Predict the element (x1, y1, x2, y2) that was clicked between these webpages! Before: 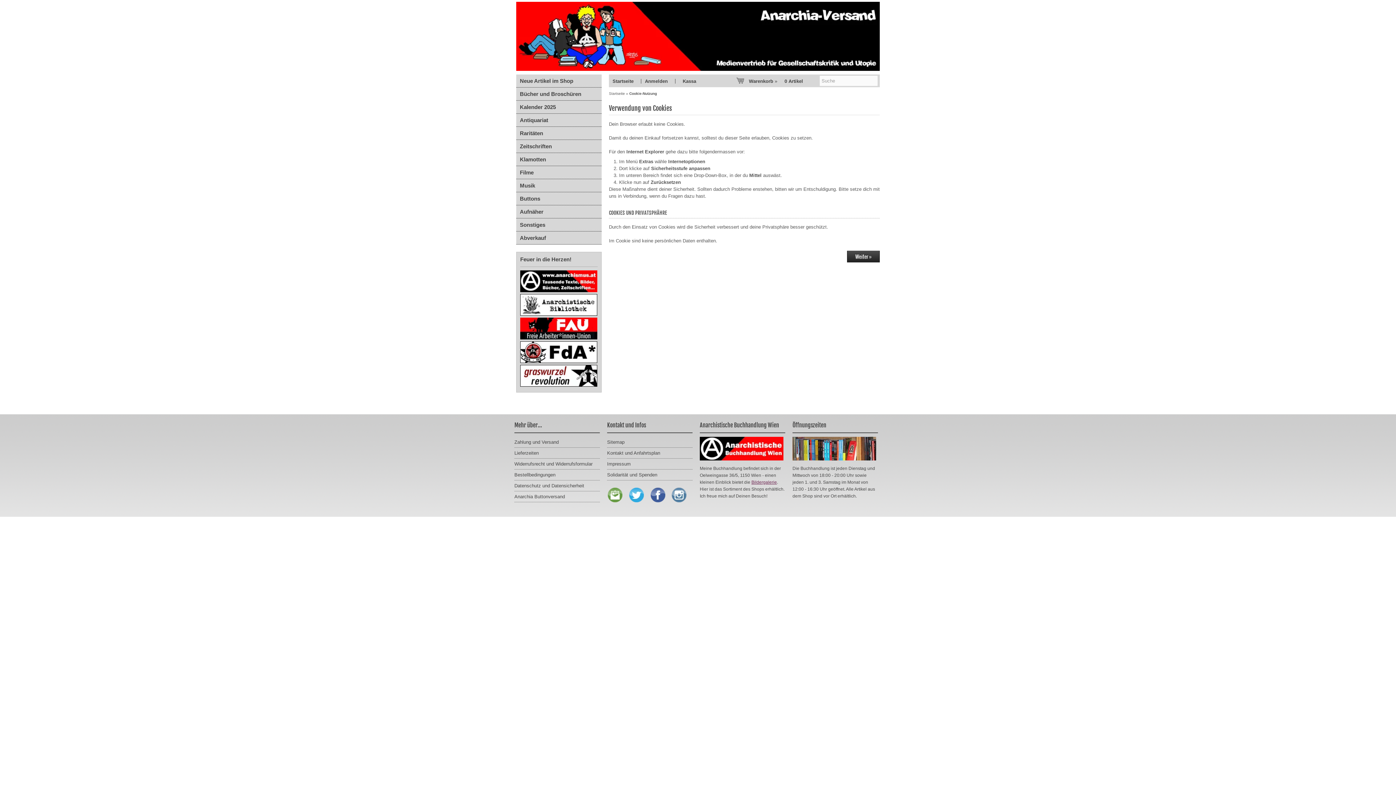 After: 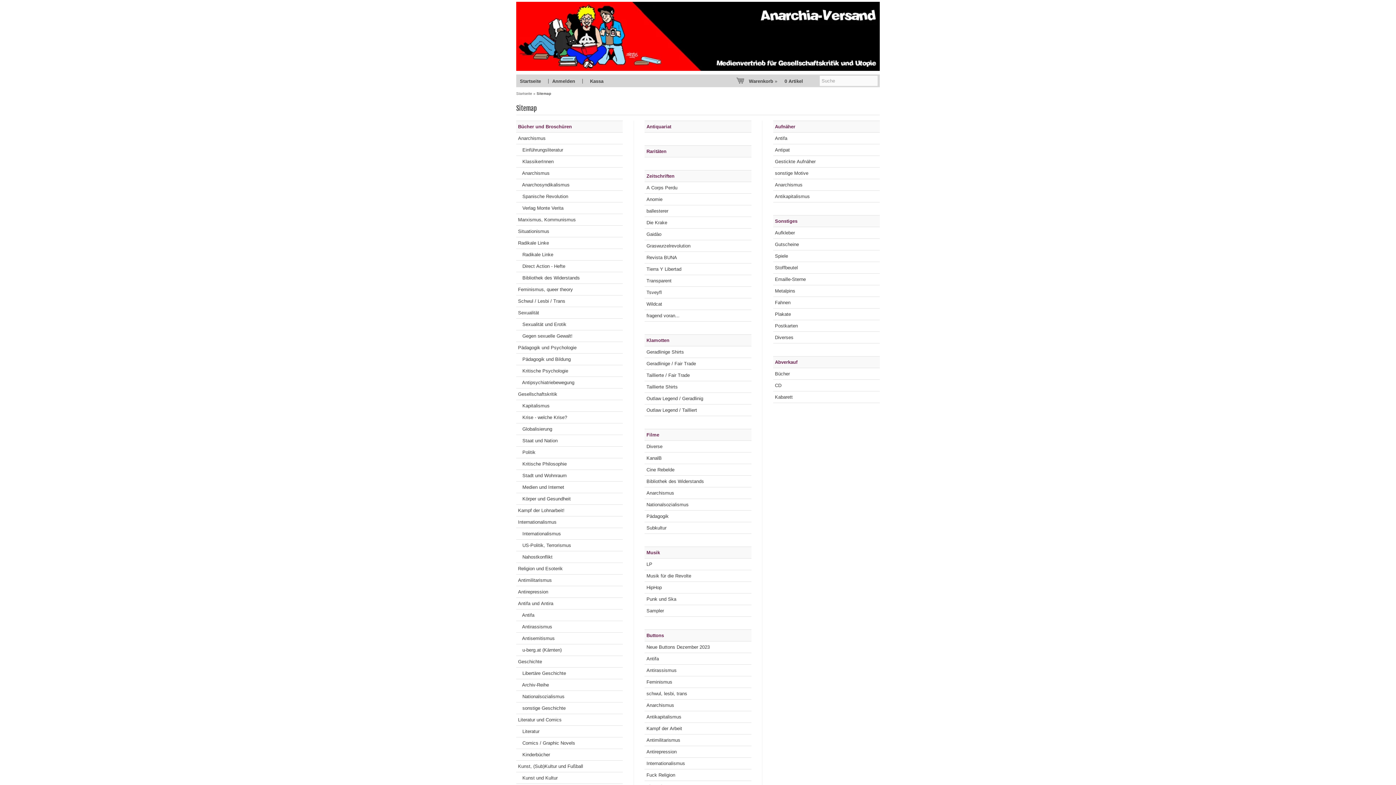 Action: label: Sitemap bbox: (607, 437, 692, 448)